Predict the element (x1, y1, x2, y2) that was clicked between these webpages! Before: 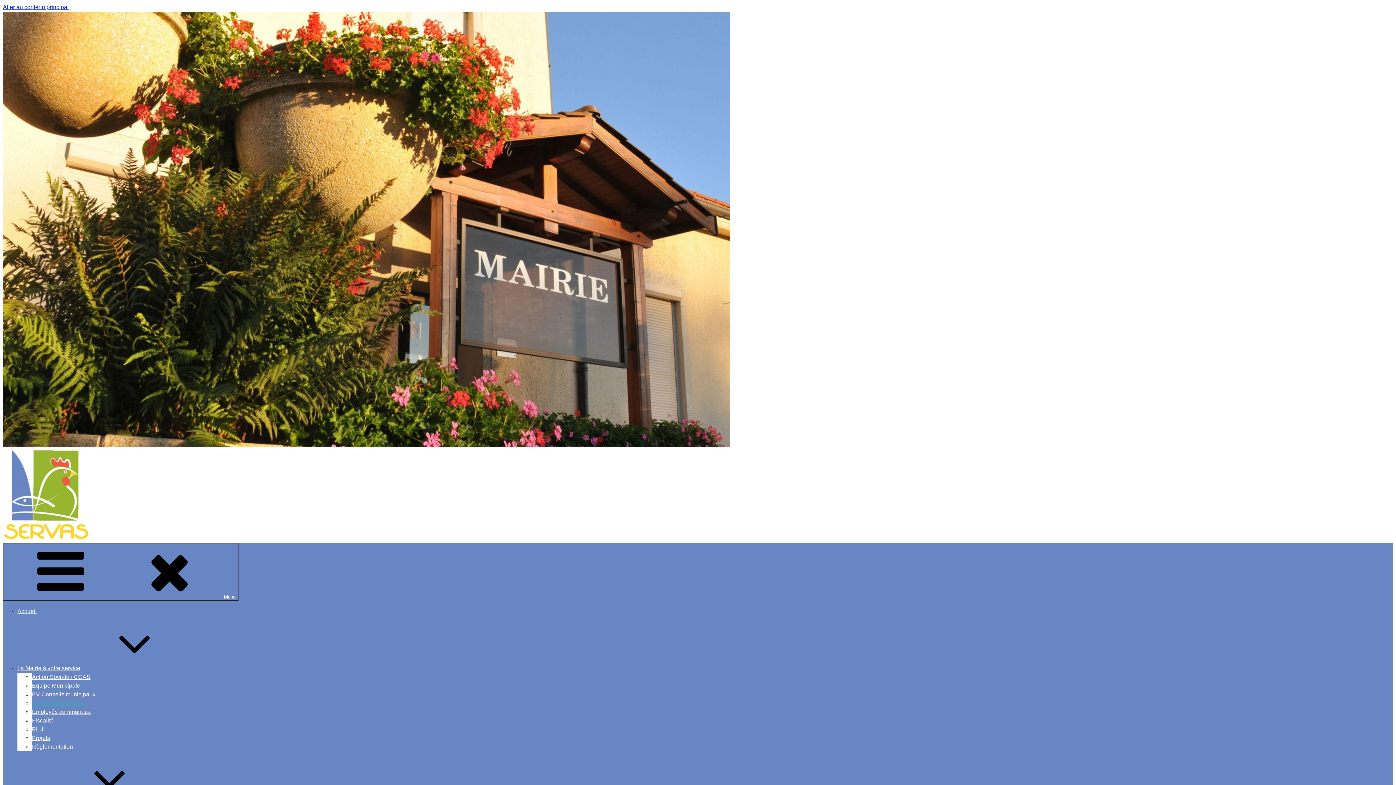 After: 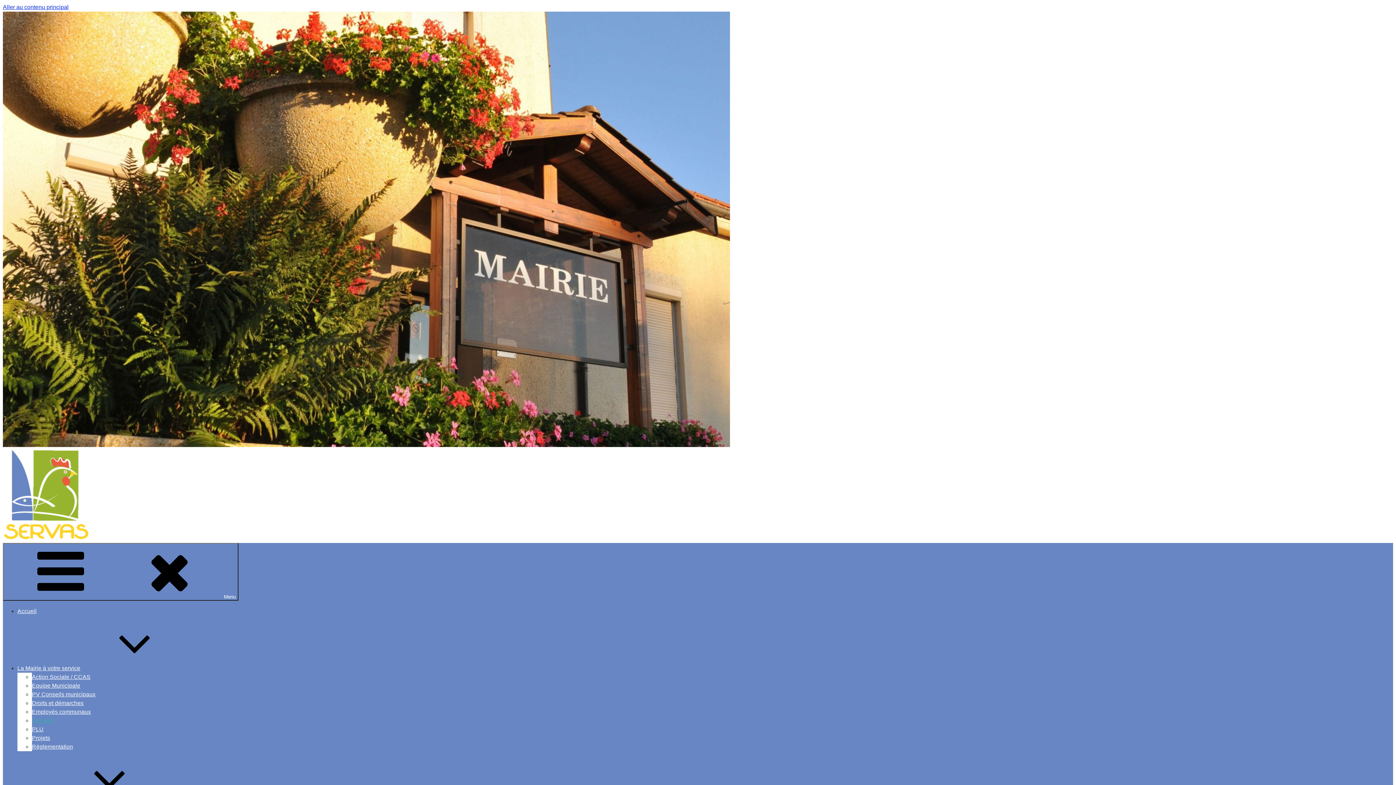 Action: bbox: (32, 717, 53, 724) label: Fiscalité